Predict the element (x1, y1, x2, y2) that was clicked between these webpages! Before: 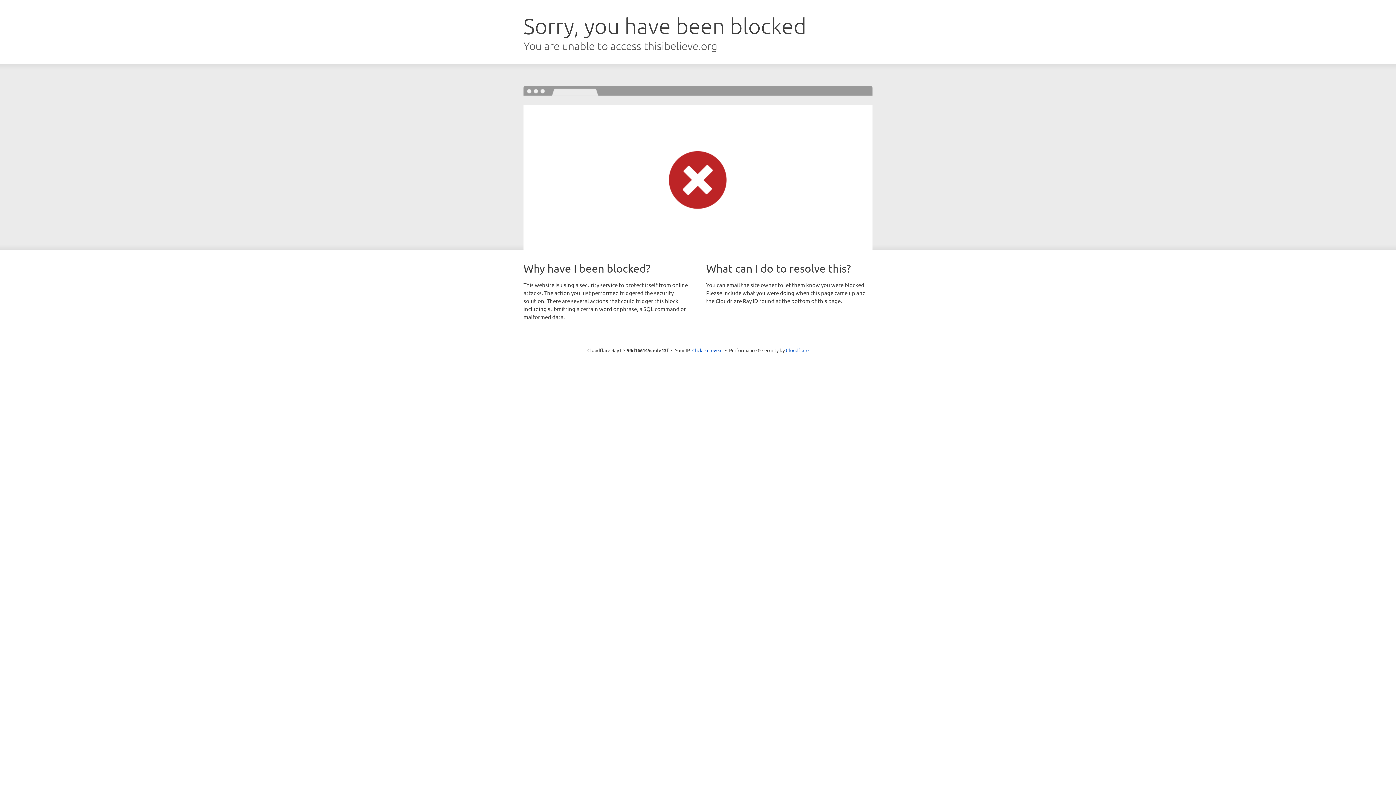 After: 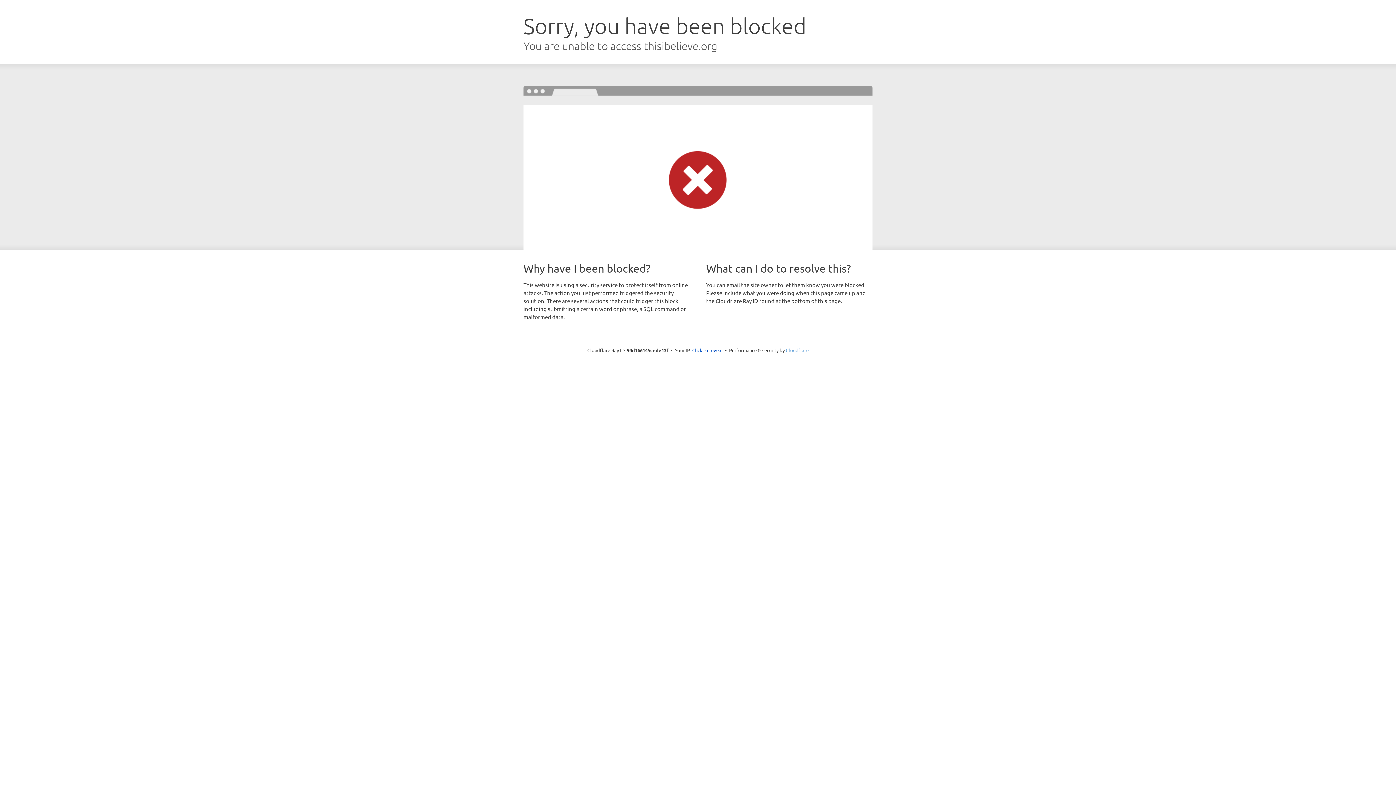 Action: label: Cloudflare bbox: (786, 347, 808, 353)